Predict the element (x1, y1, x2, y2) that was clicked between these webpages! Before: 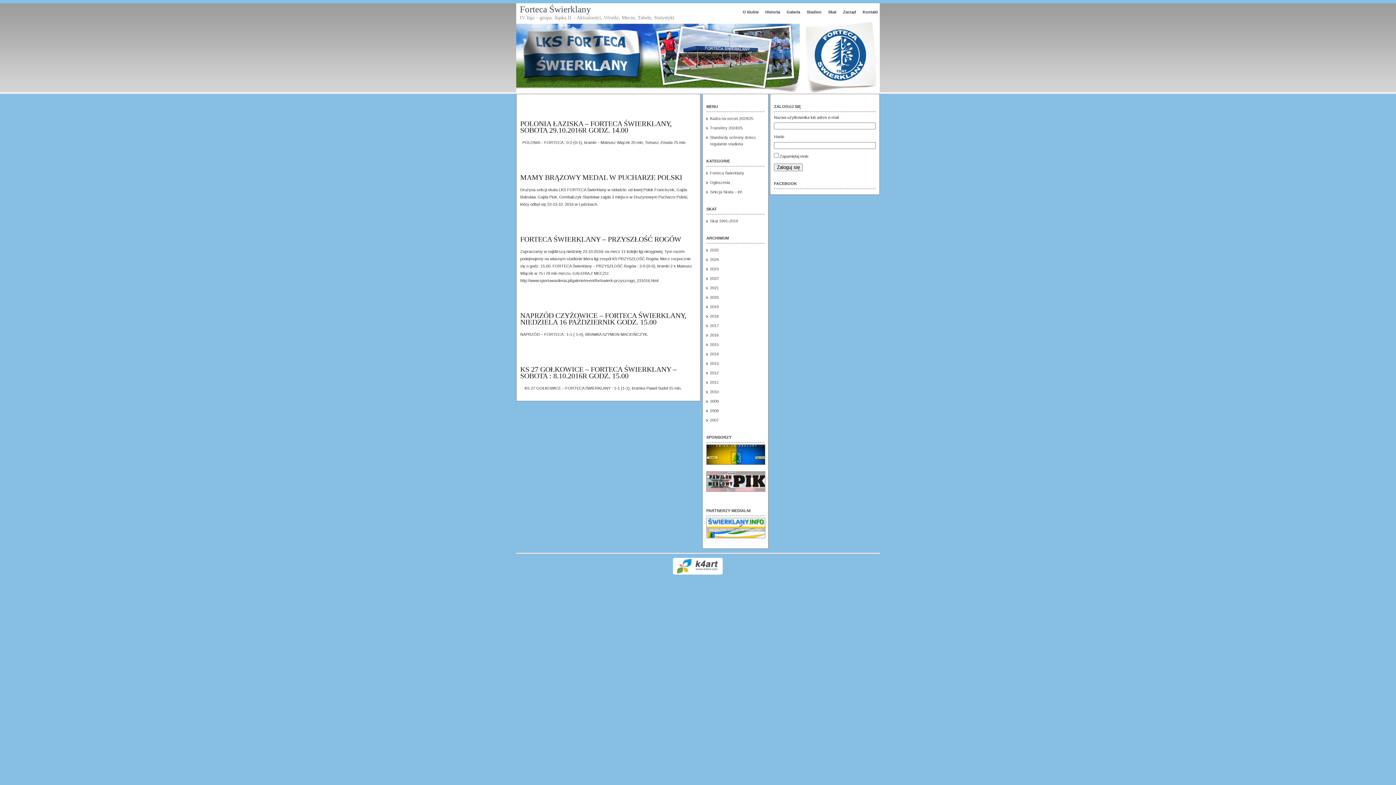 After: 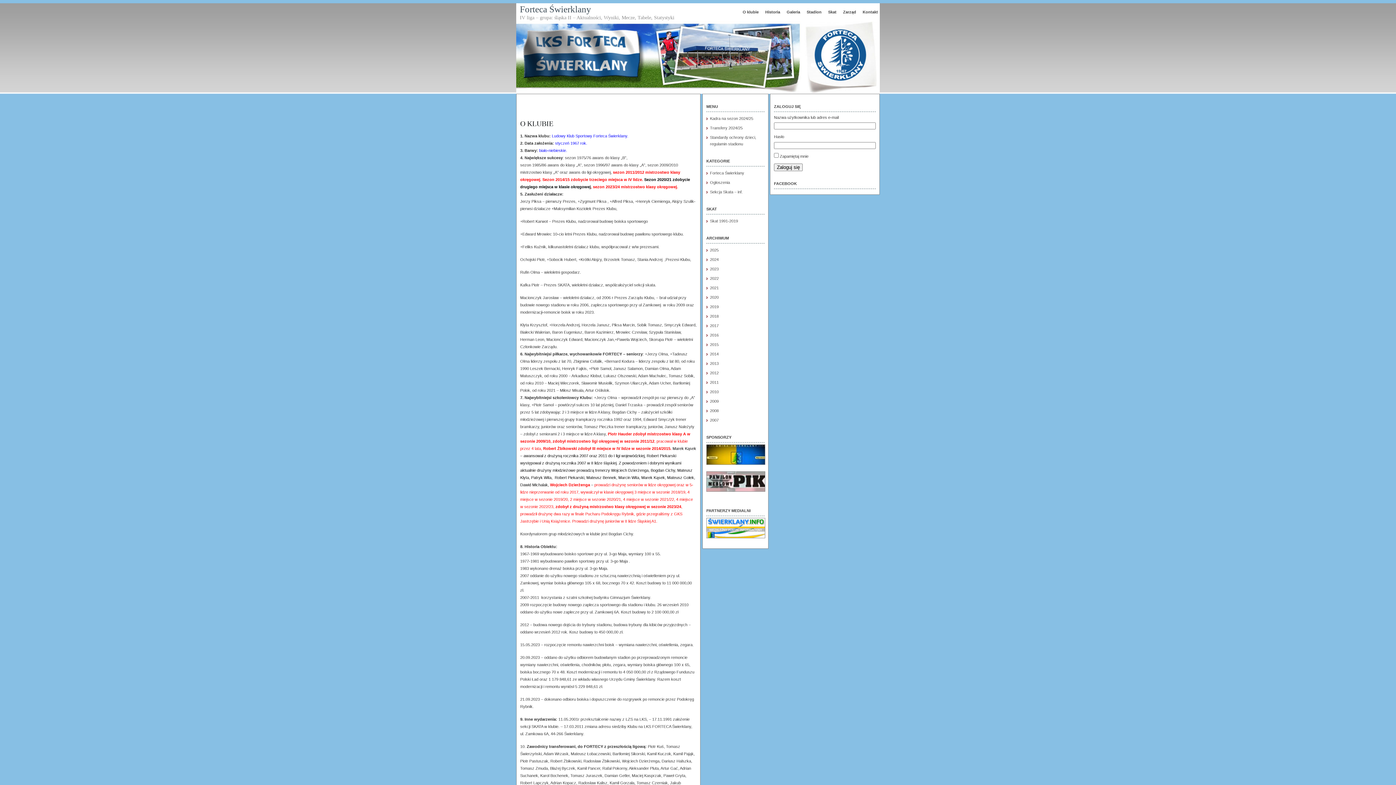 Action: label: O klubie bbox: (742, 9, 758, 14)